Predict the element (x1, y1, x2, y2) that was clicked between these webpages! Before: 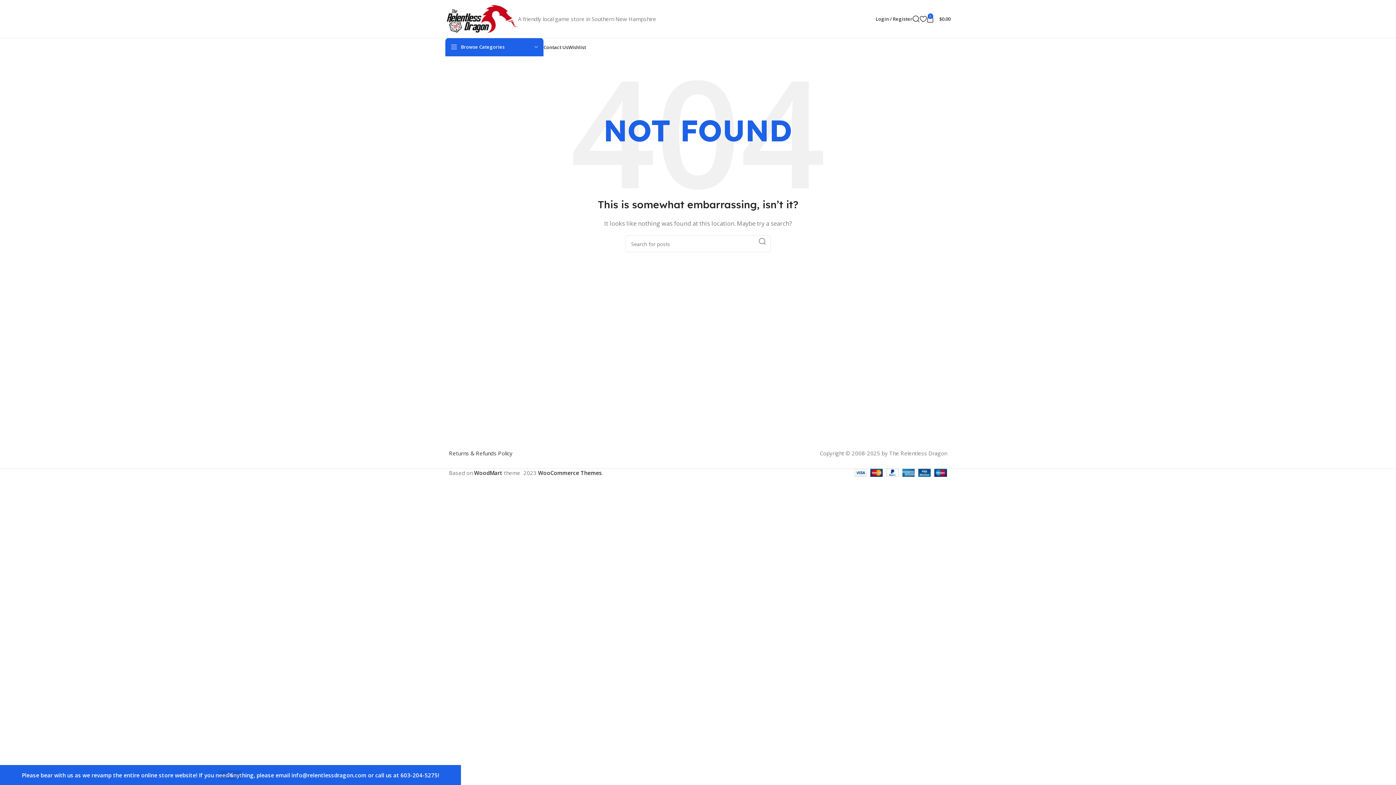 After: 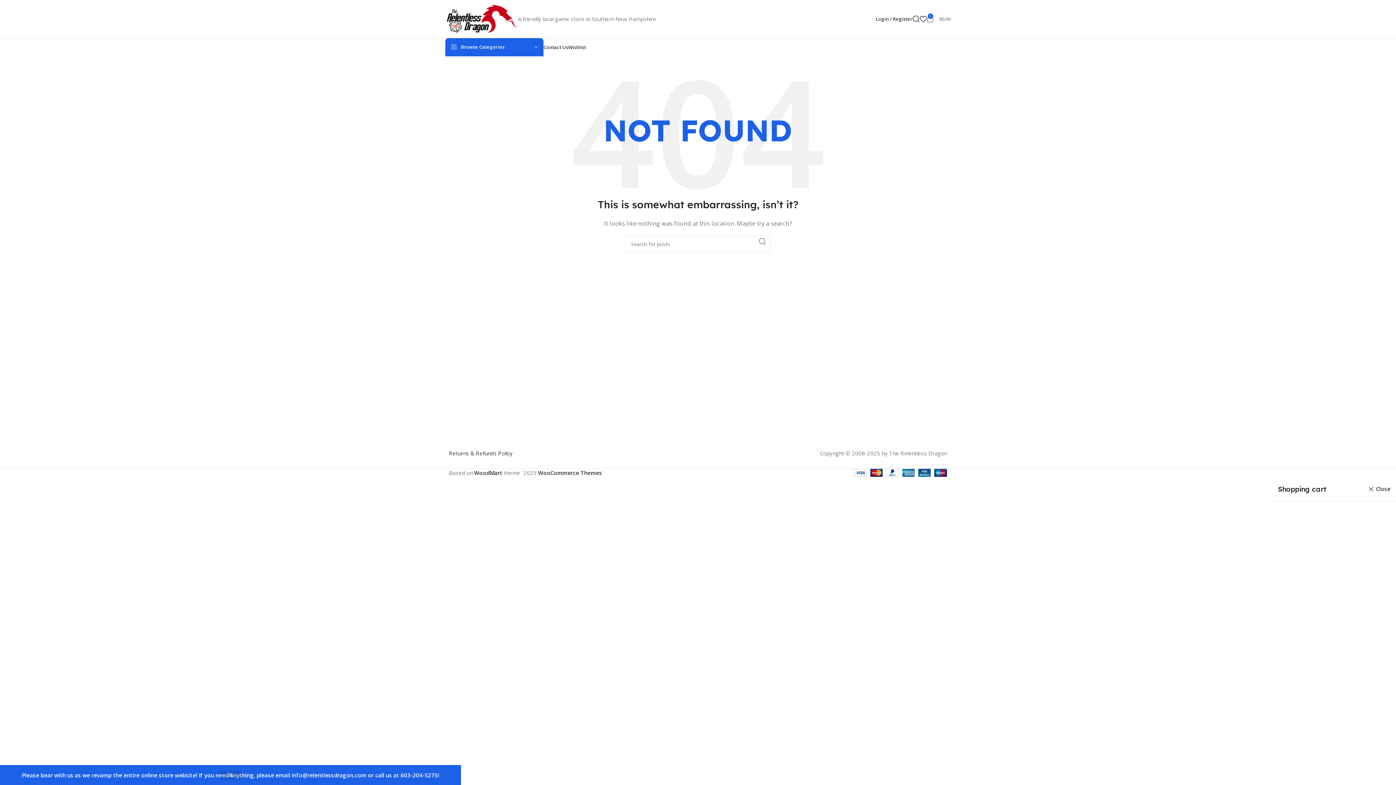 Action: bbox: (926, 11, 950, 26) label: 0
$0.00